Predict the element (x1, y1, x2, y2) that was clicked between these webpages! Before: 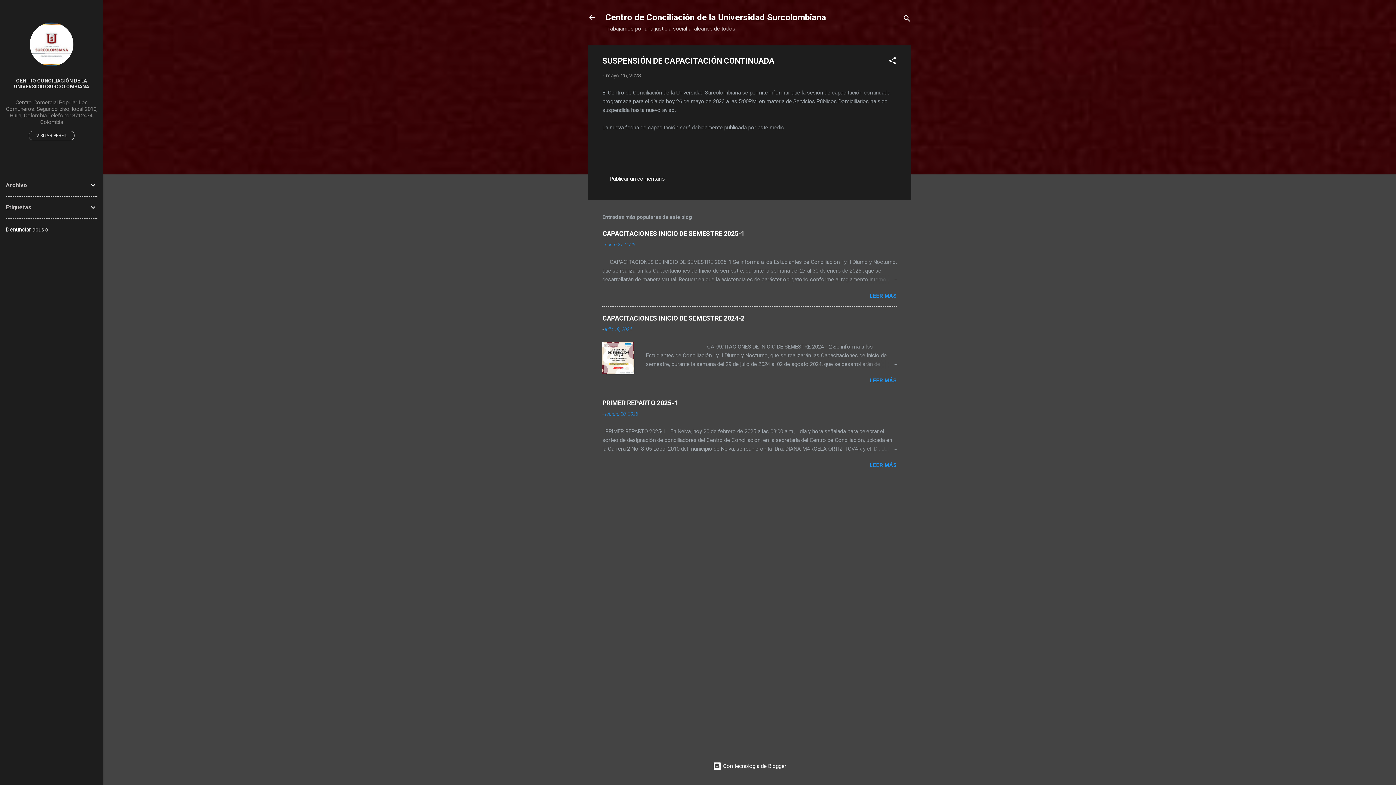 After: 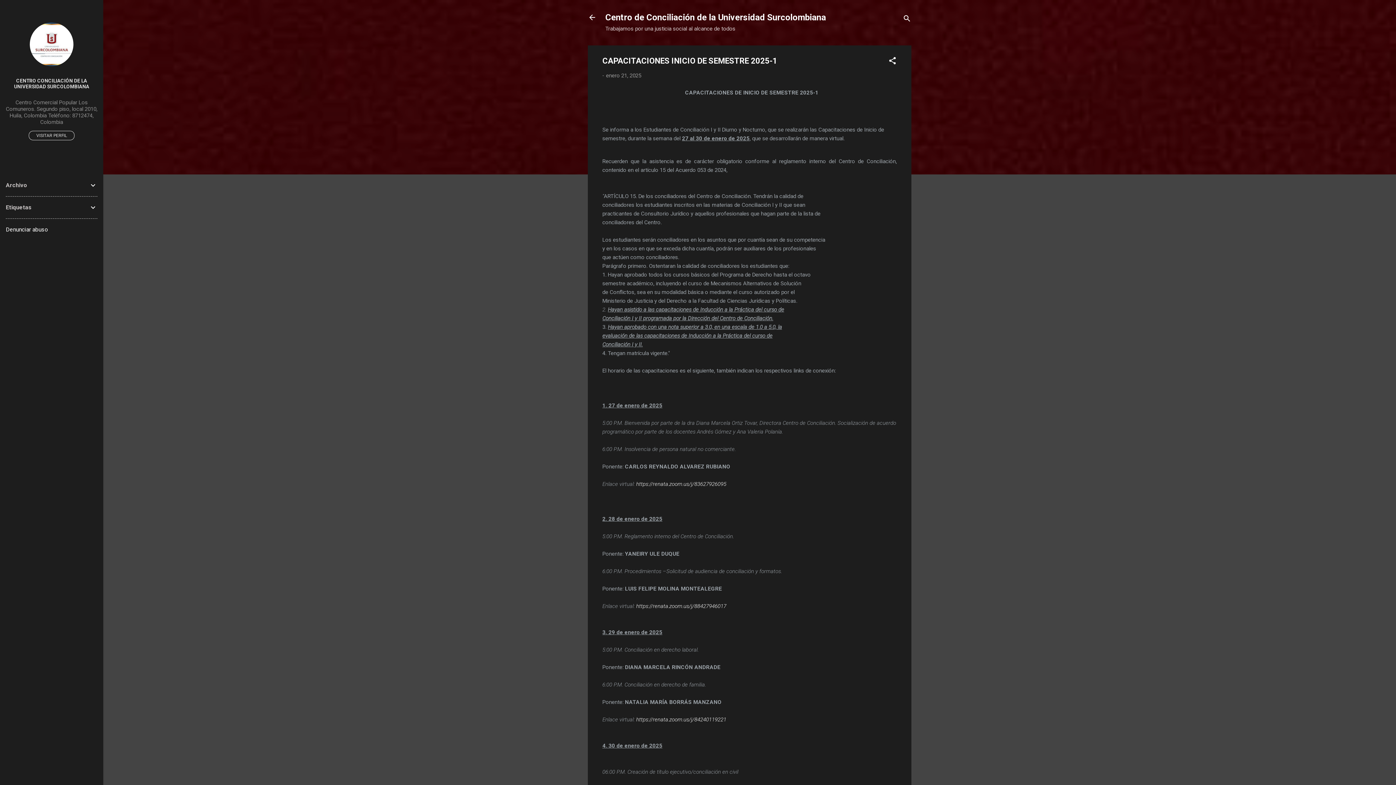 Action: bbox: (605, 241, 635, 247) label: enero 21, 2025